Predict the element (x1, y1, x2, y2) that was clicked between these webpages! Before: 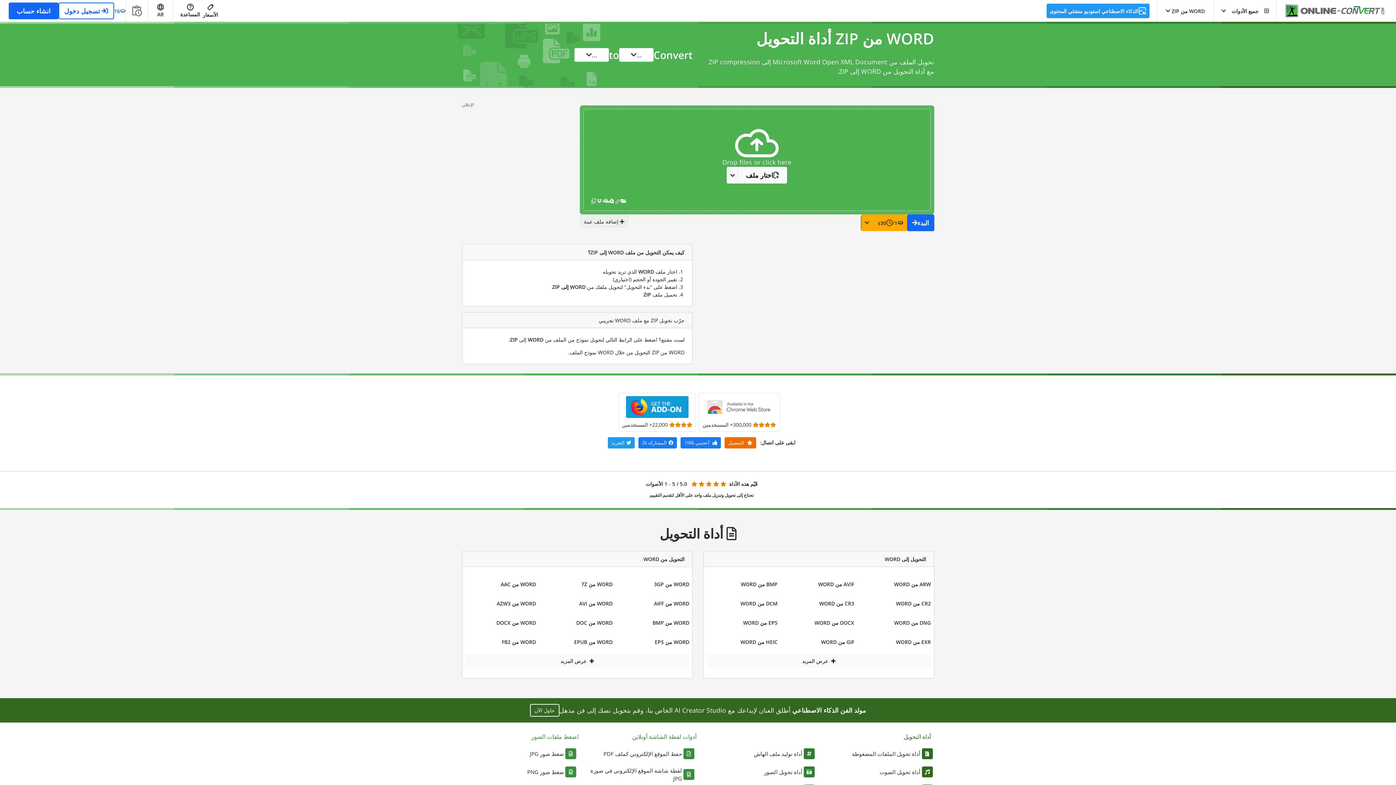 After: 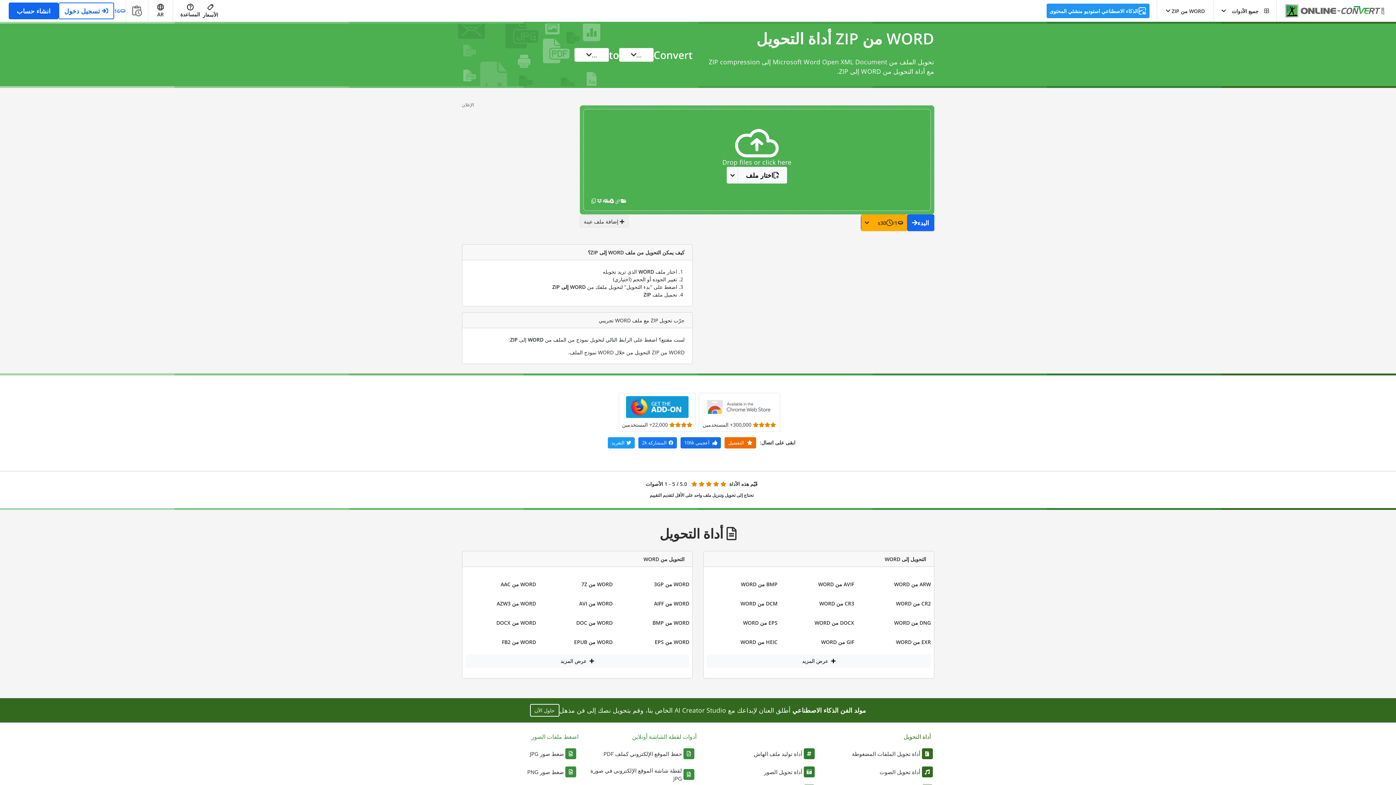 Action: label:  أعجبني 106k bbox: (680, 437, 721, 448)